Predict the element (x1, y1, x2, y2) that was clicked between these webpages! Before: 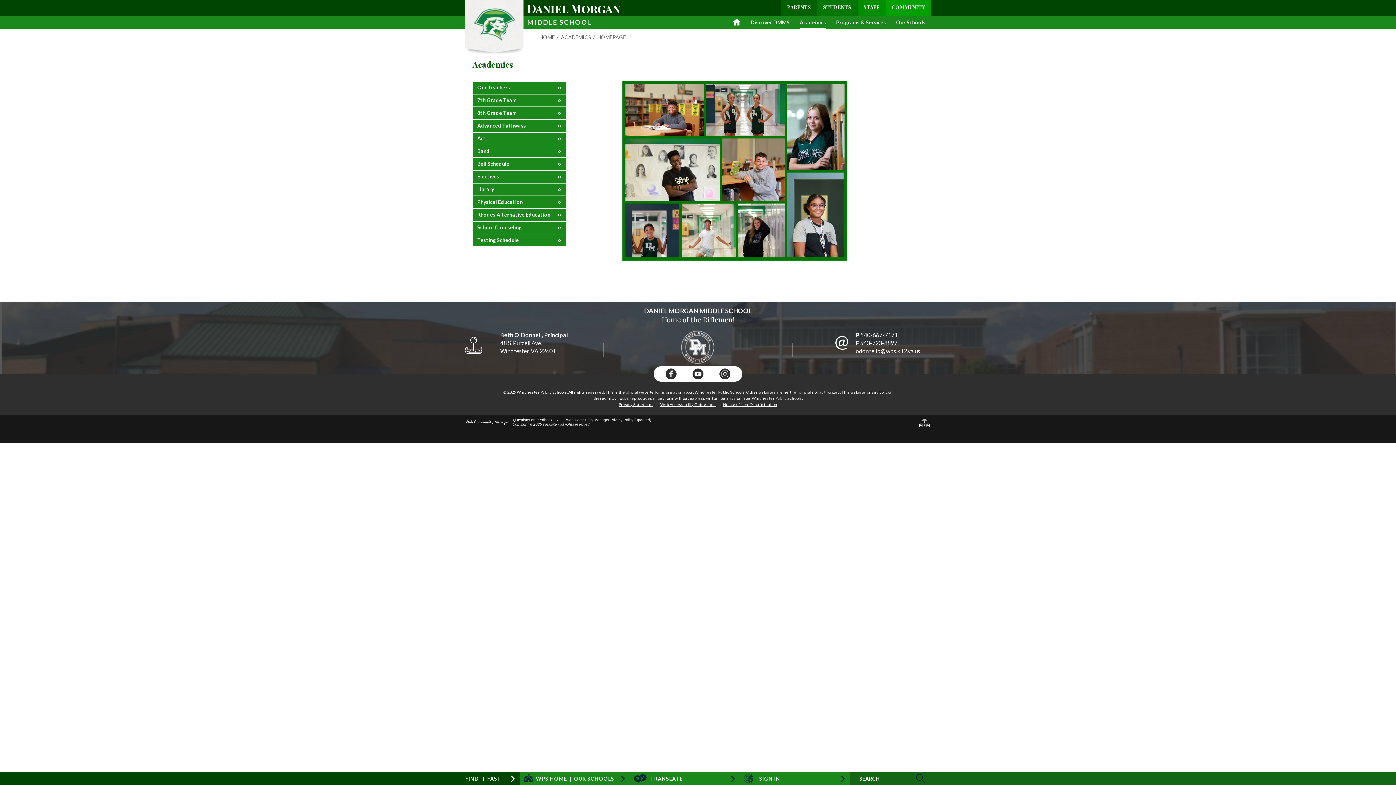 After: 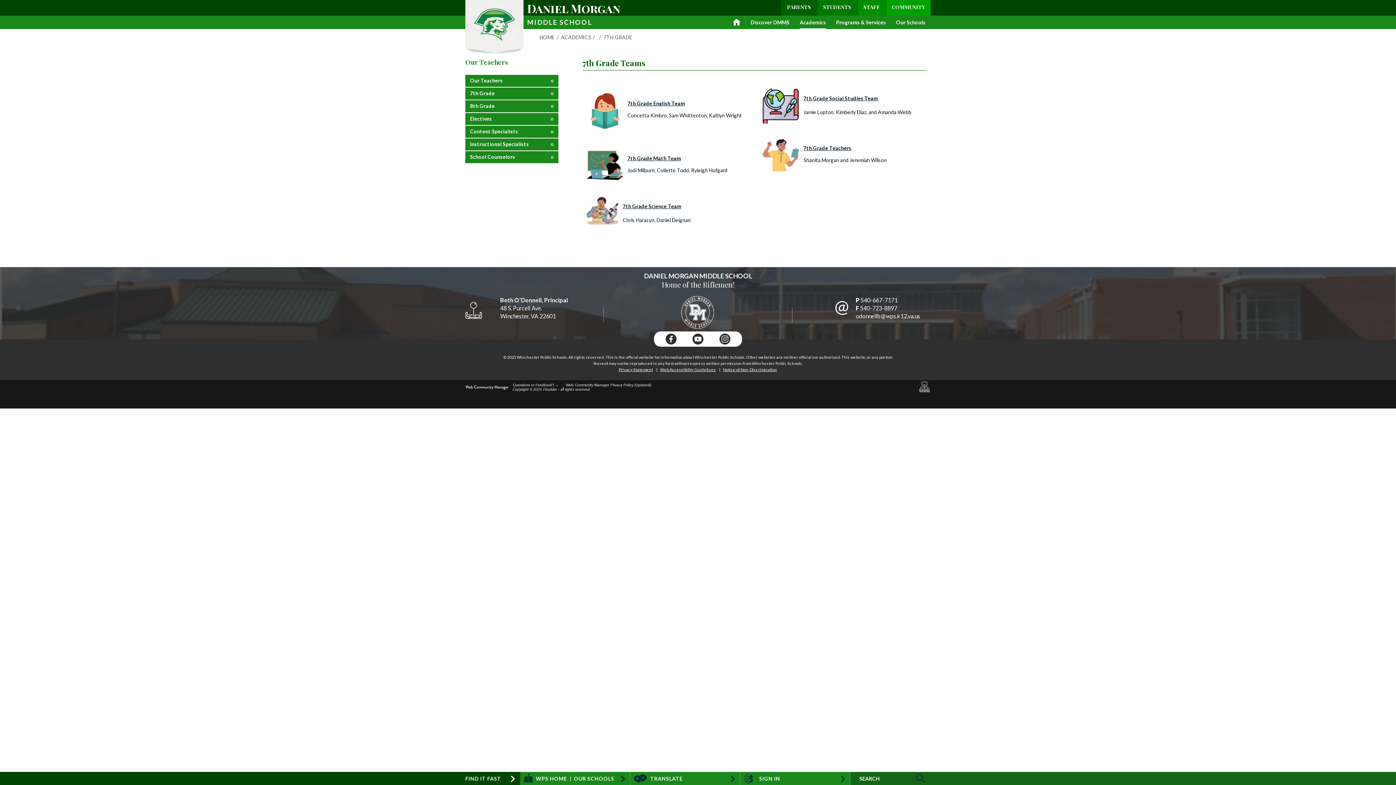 Action: bbox: (477, 96, 561, 104) label: 7th Grade Team